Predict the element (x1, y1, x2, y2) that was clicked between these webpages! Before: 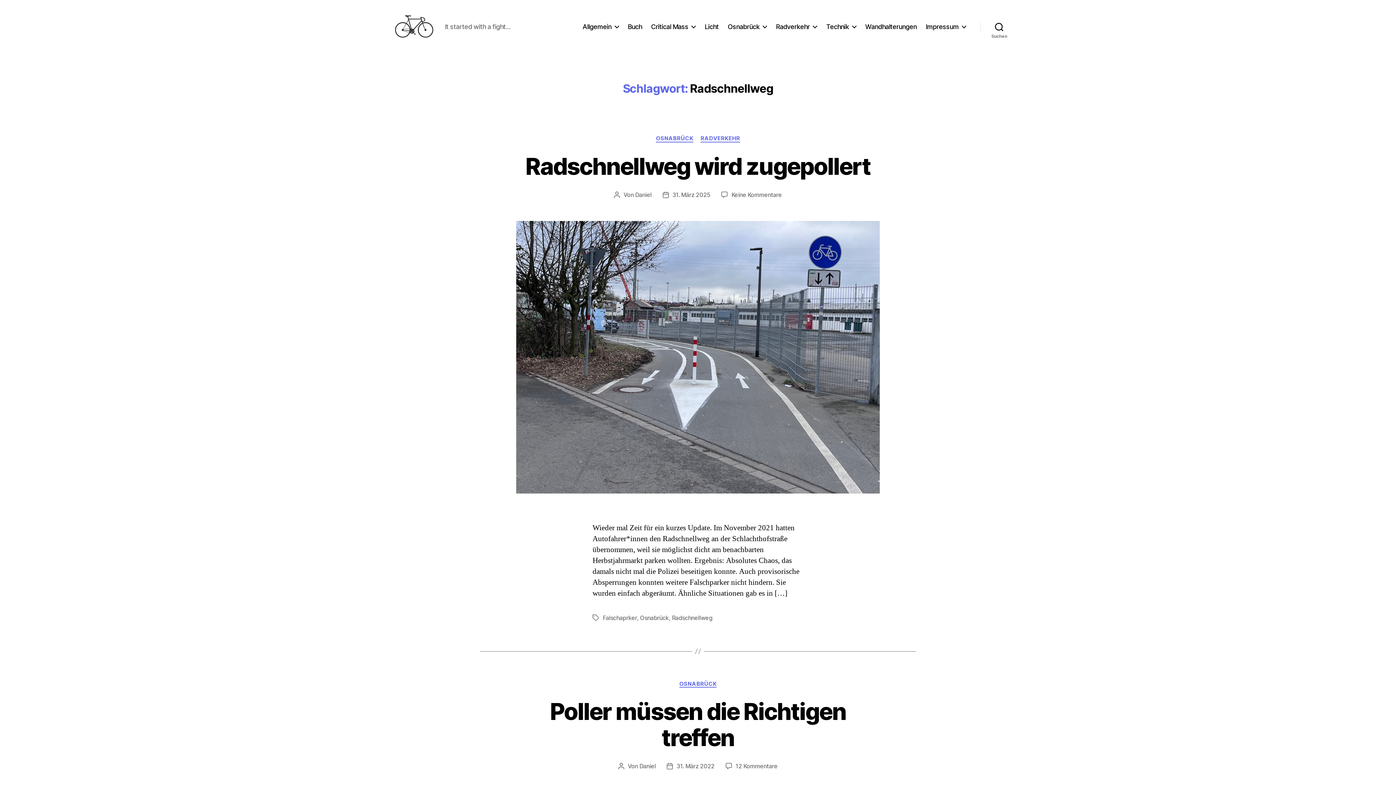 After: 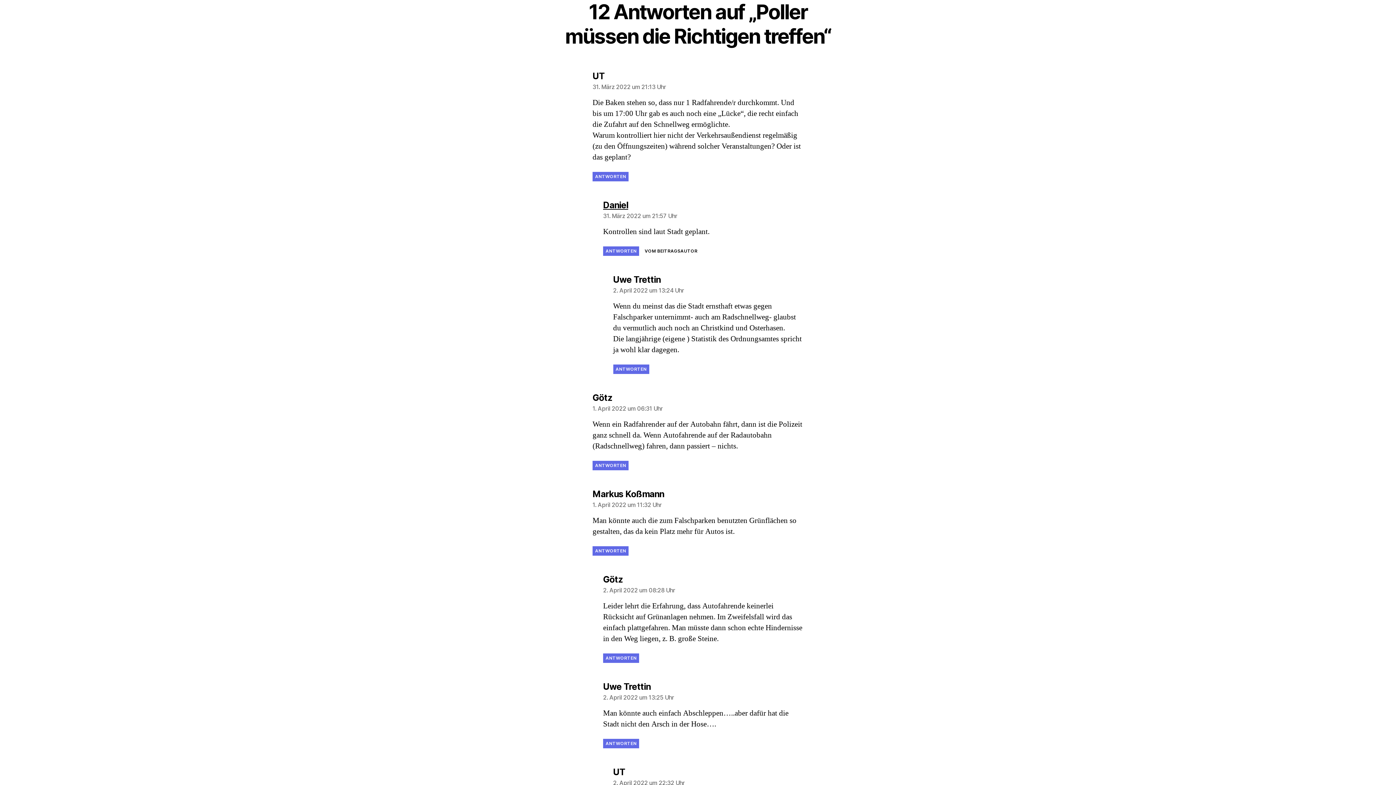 Action: label: 12 Kommentare
zu Poller müssen die Richtigen treffen bbox: (735, 763, 777, 770)